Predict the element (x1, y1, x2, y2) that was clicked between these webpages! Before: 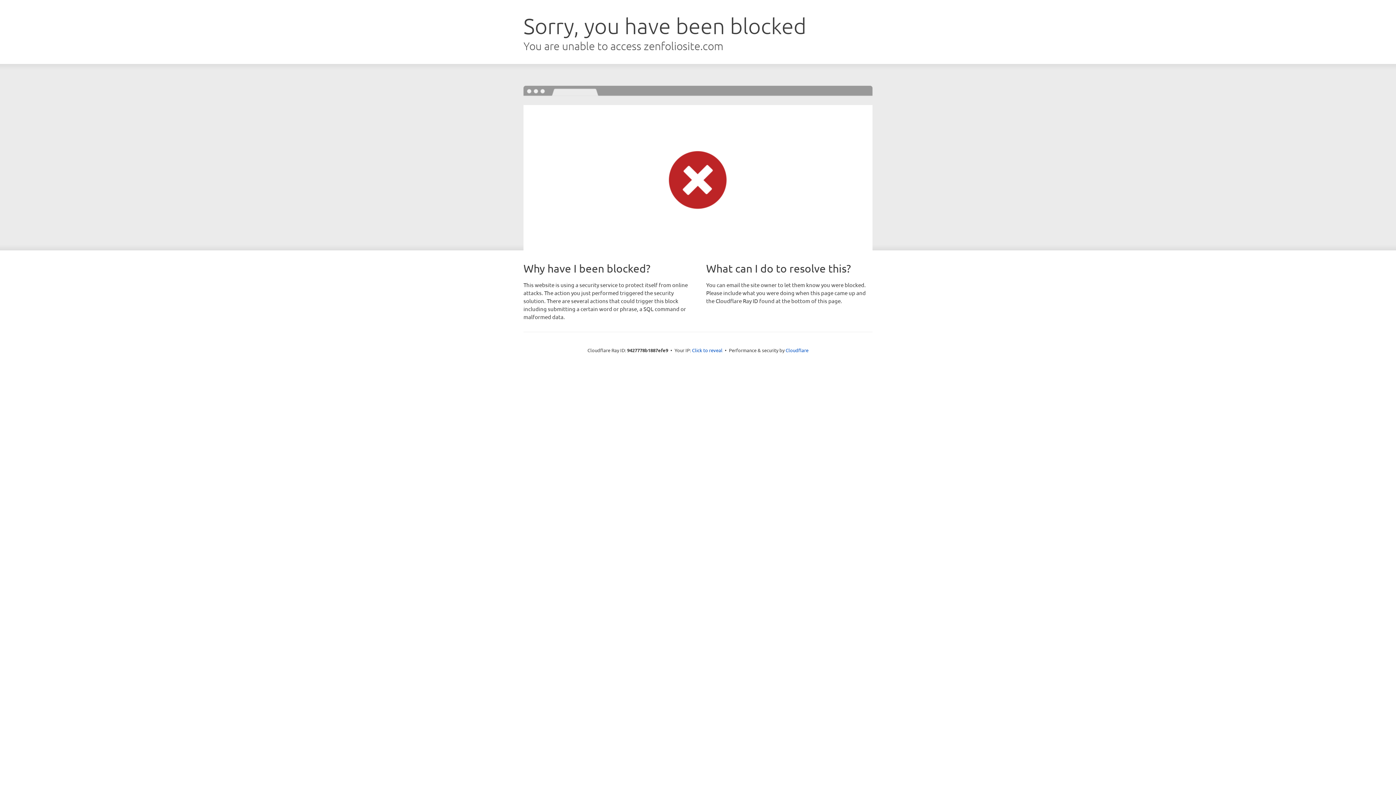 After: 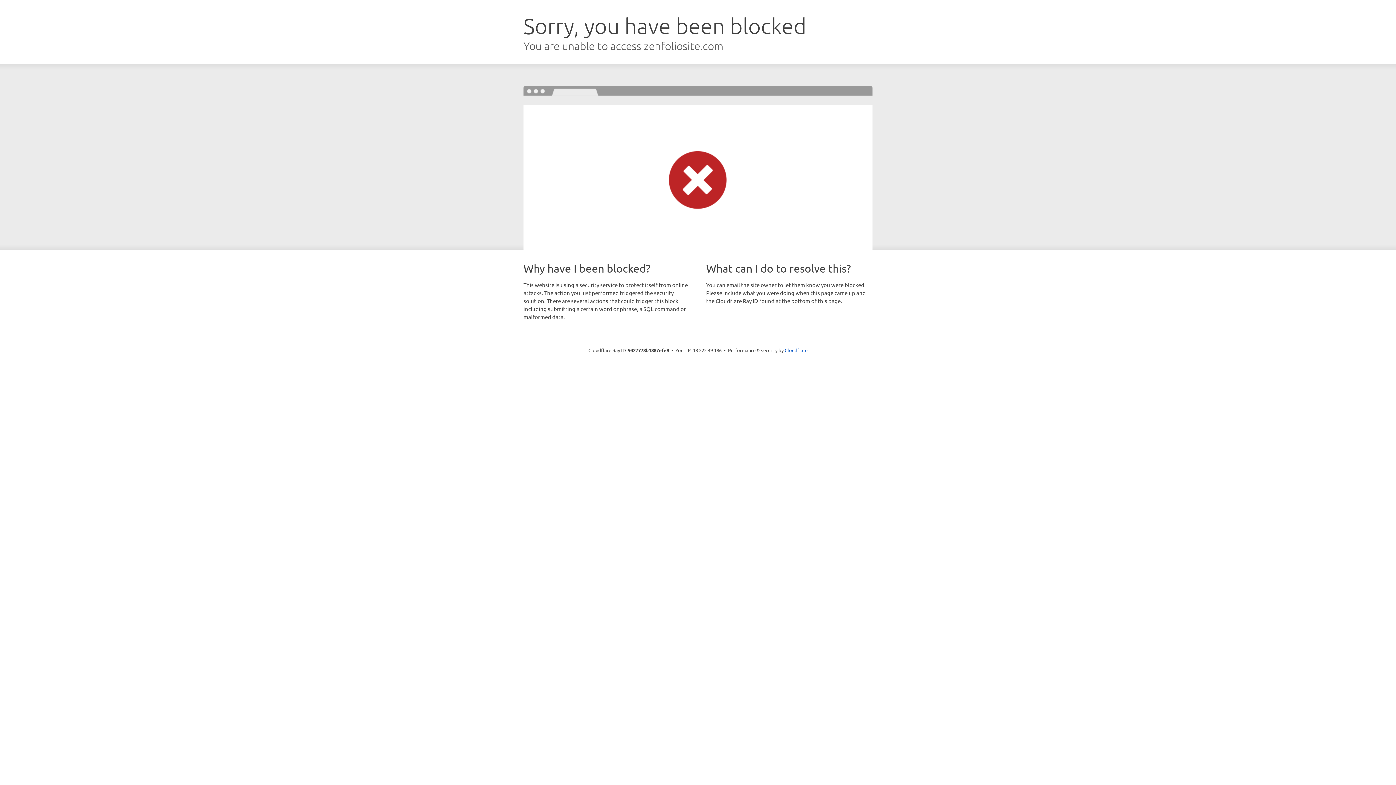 Action: bbox: (692, 346, 722, 353) label: Click to reveal